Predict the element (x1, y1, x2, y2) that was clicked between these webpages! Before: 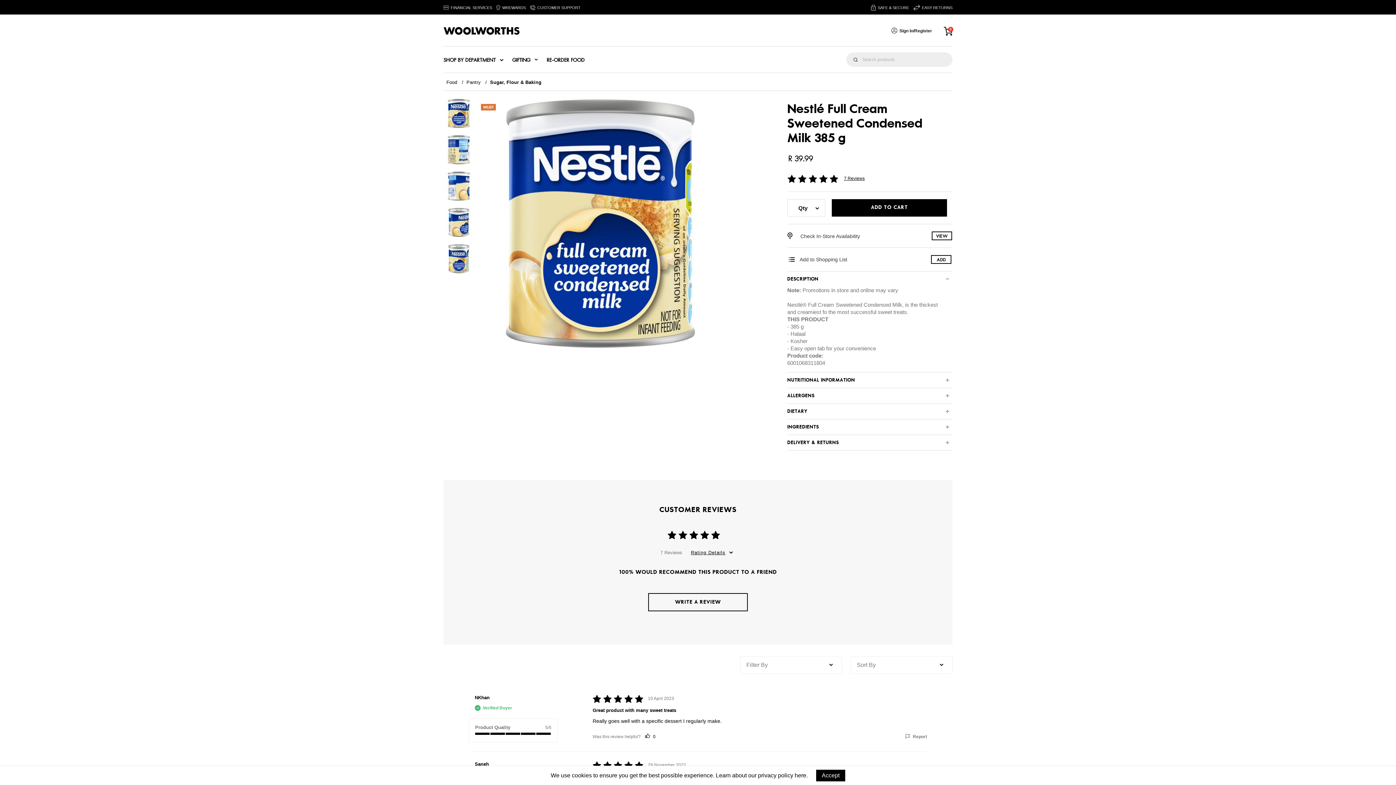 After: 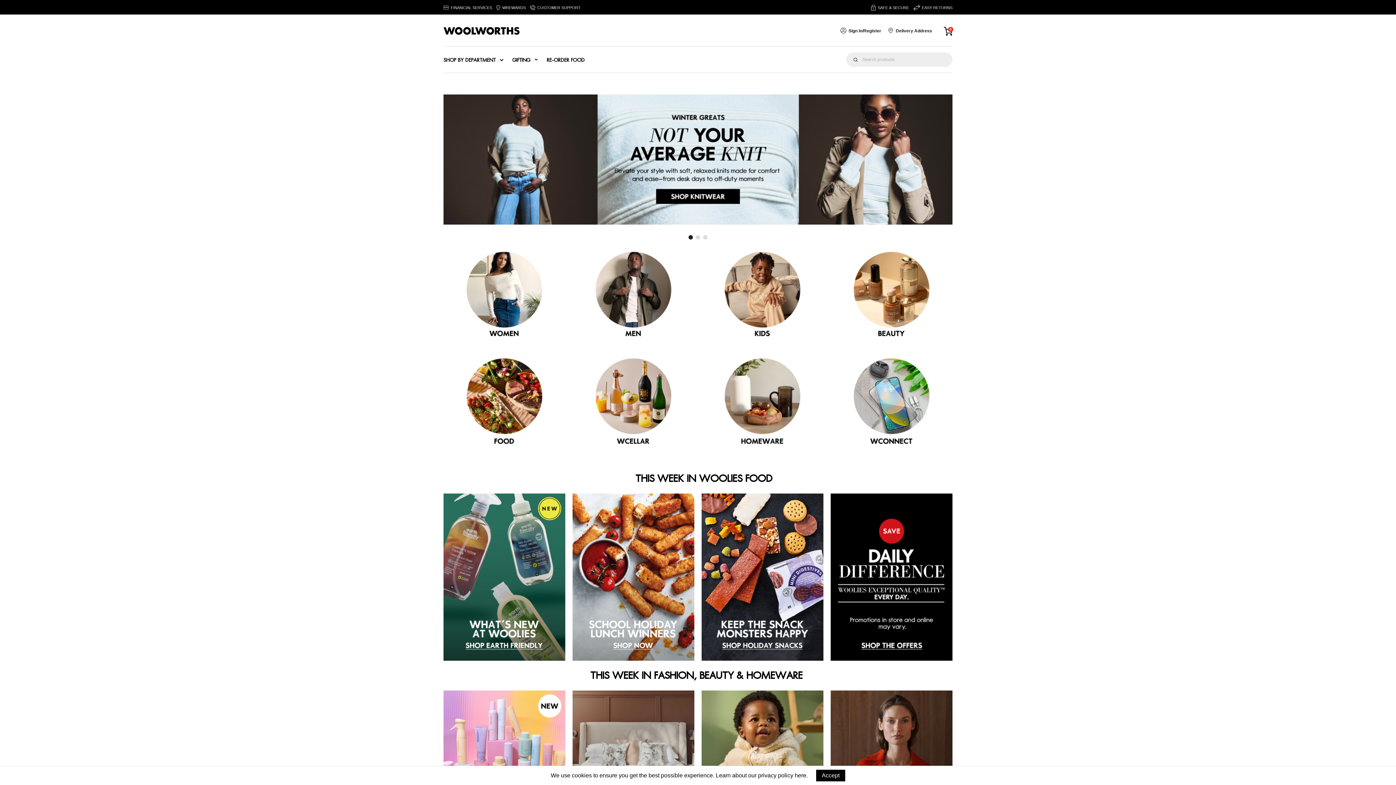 Action: bbox: (546, 46, 584, 72) label: Order again link